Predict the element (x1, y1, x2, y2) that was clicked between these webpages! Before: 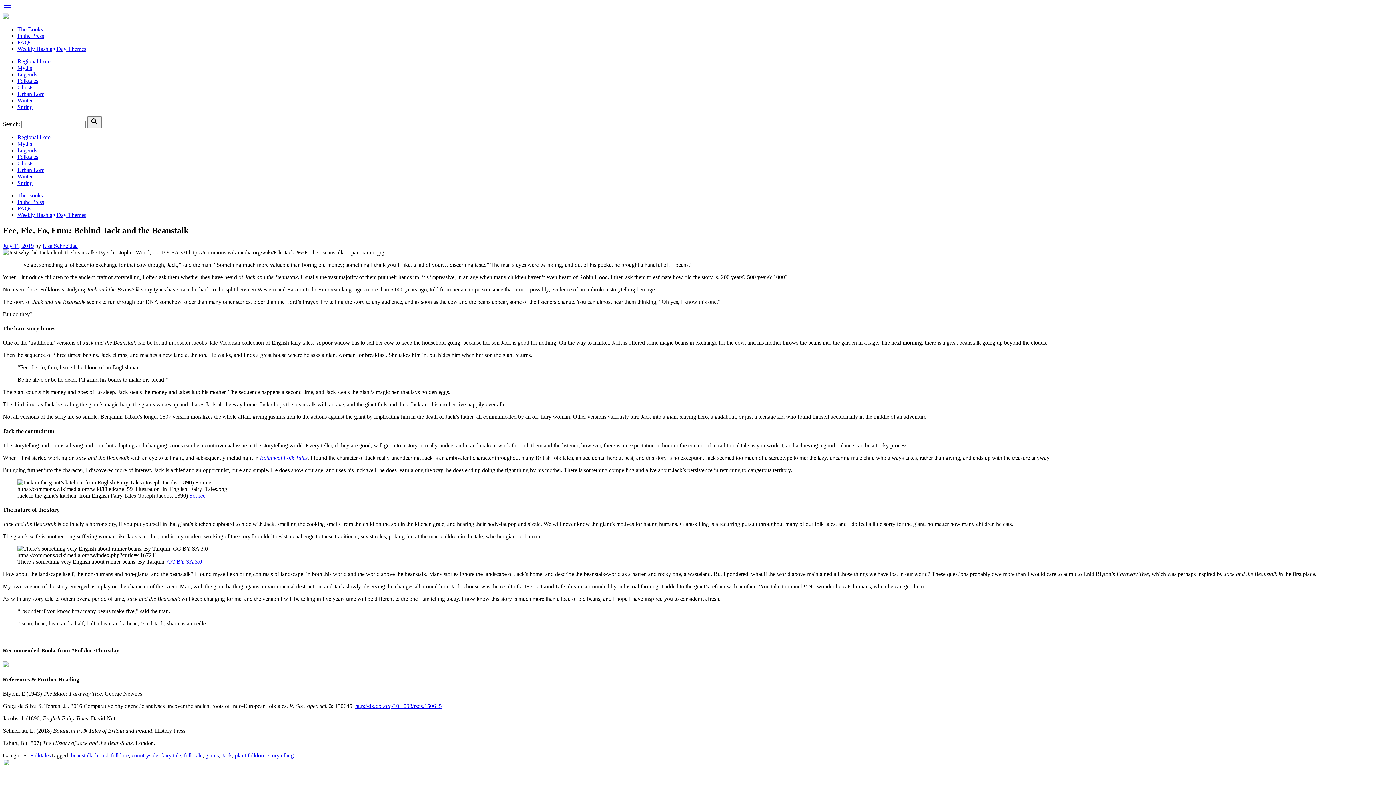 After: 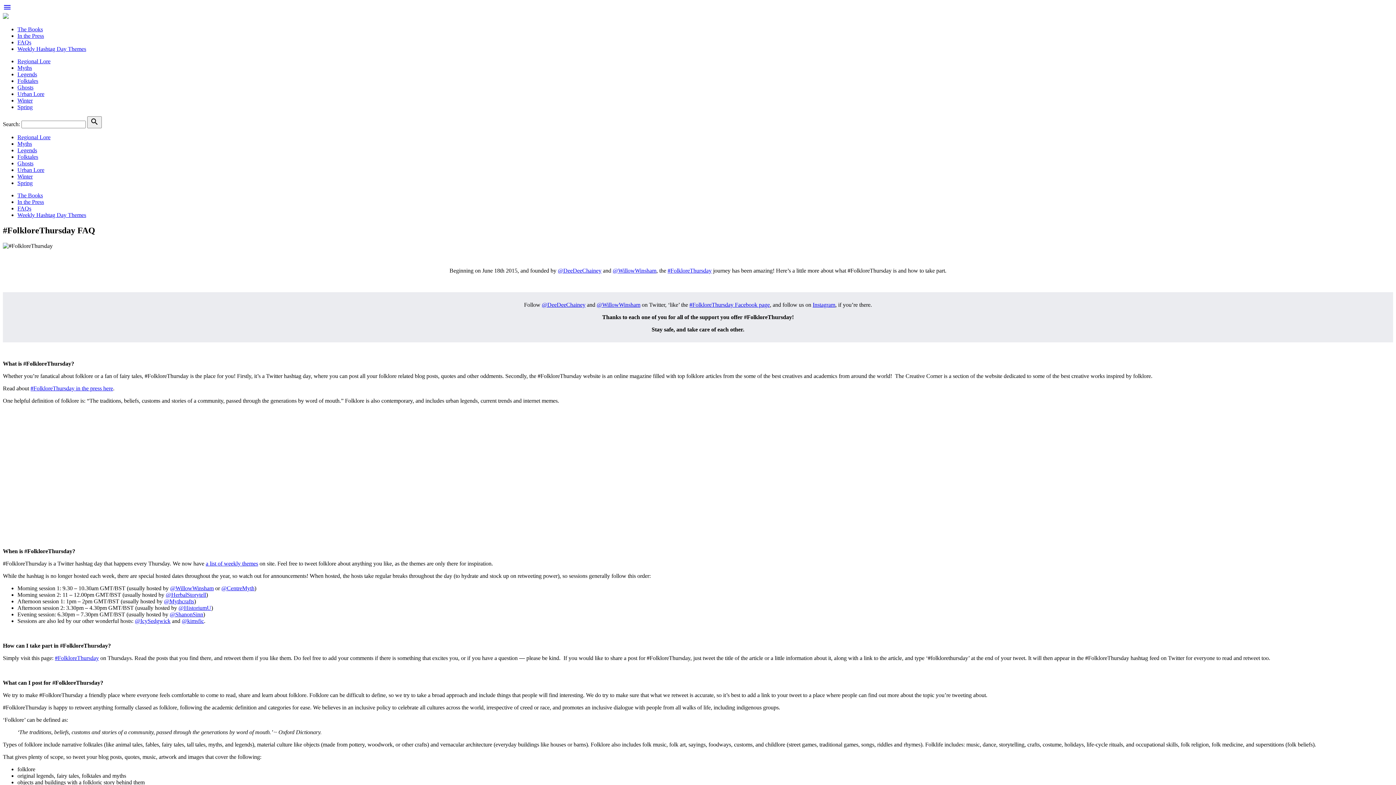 Action: label: FAQs bbox: (17, 39, 31, 45)